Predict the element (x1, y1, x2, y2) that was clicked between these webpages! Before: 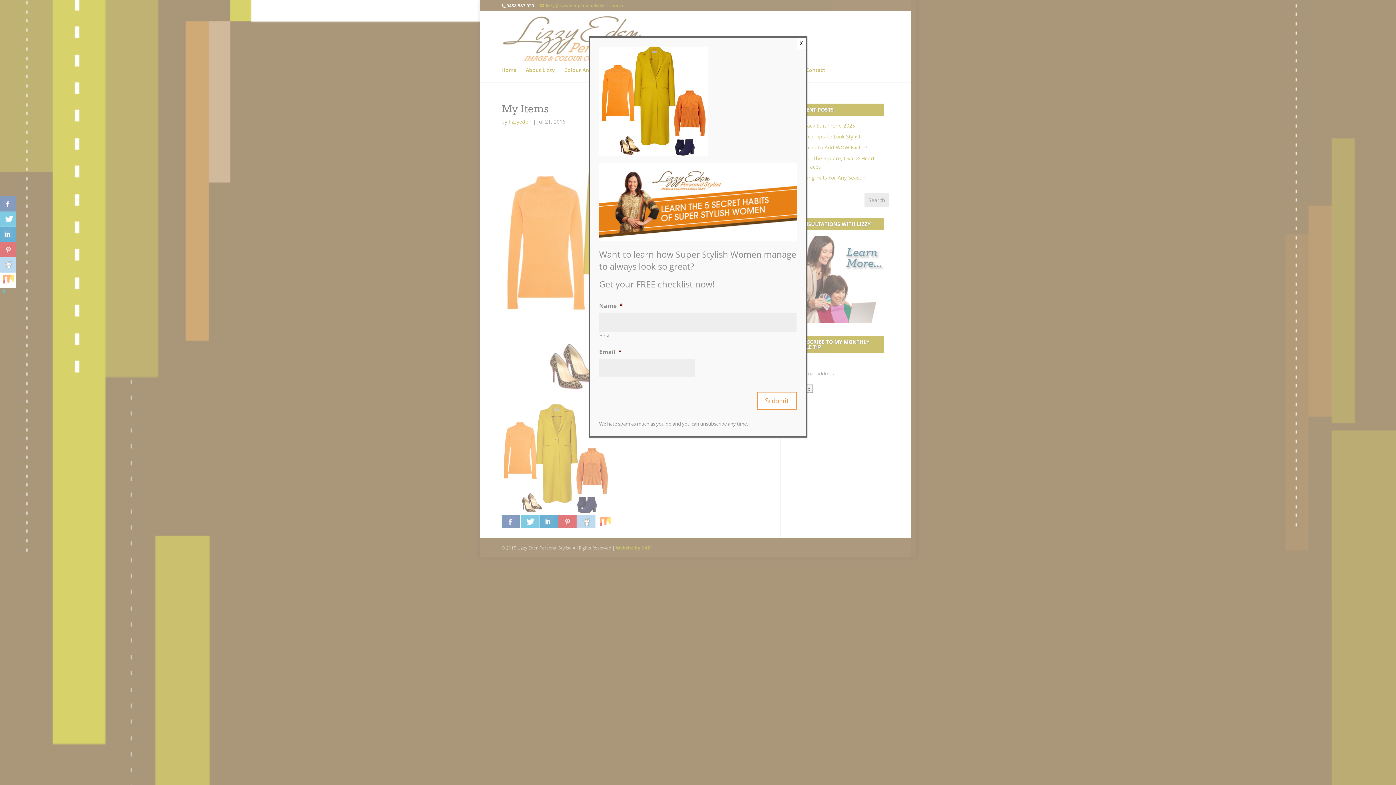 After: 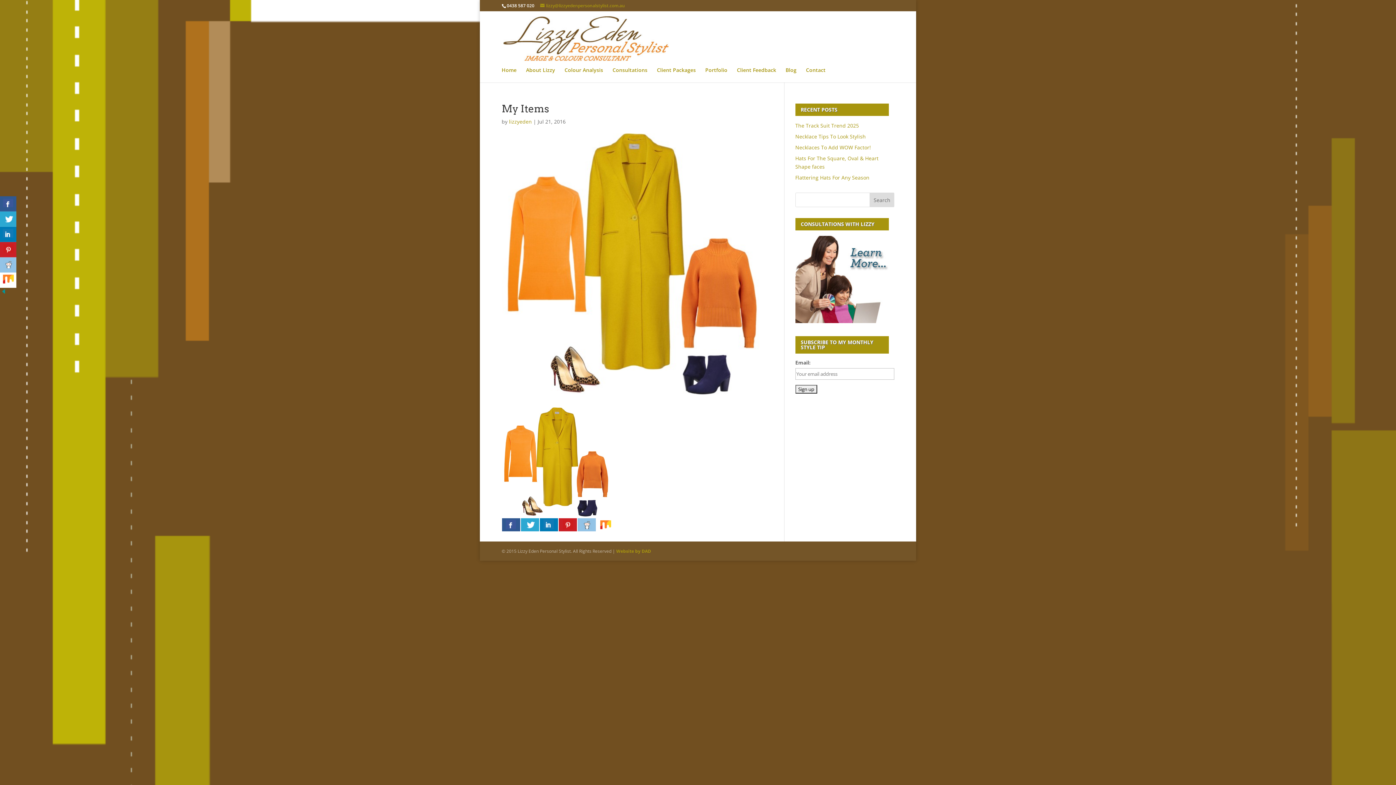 Action: label: Close bbox: (797, 37, 805, 48)